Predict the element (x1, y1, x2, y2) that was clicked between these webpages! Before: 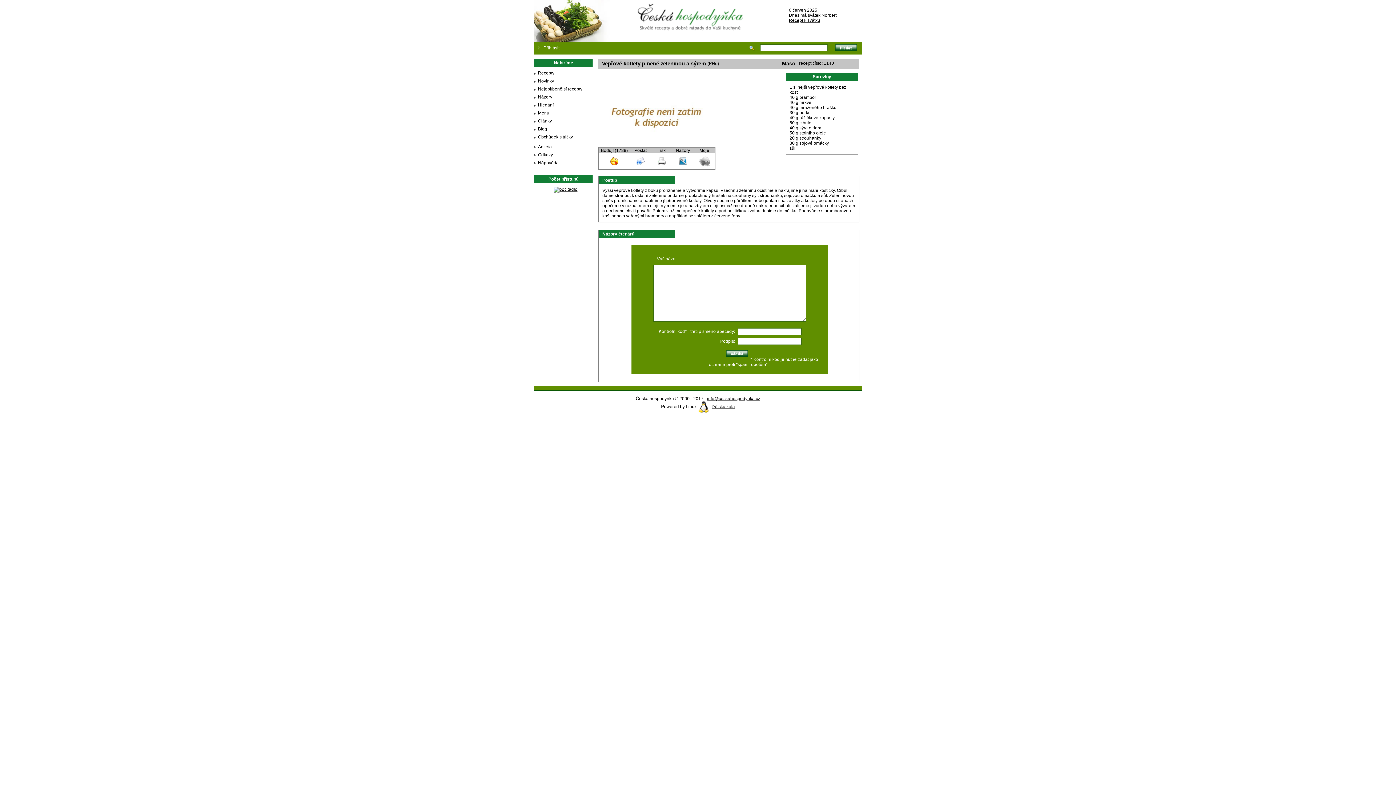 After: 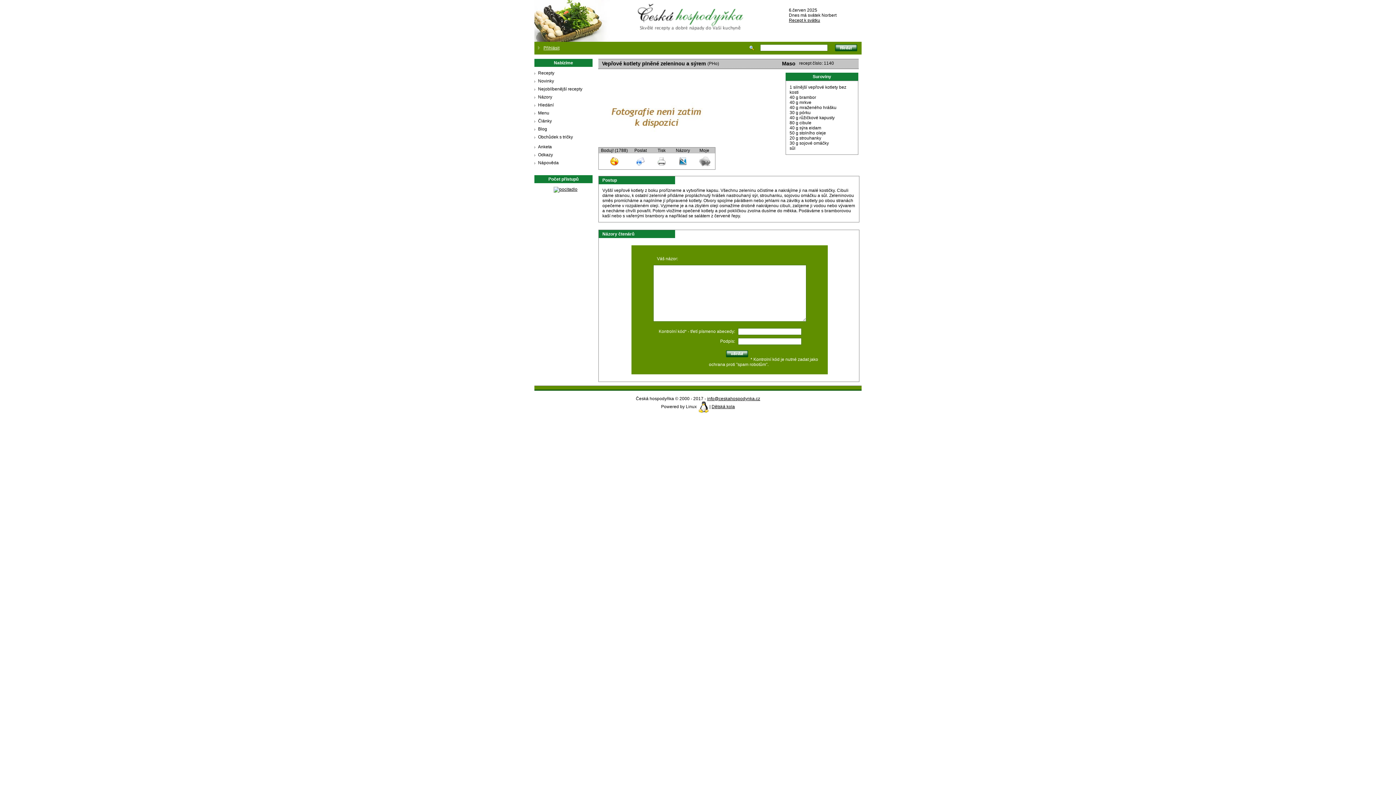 Action: bbox: (679, 161, 687, 166)